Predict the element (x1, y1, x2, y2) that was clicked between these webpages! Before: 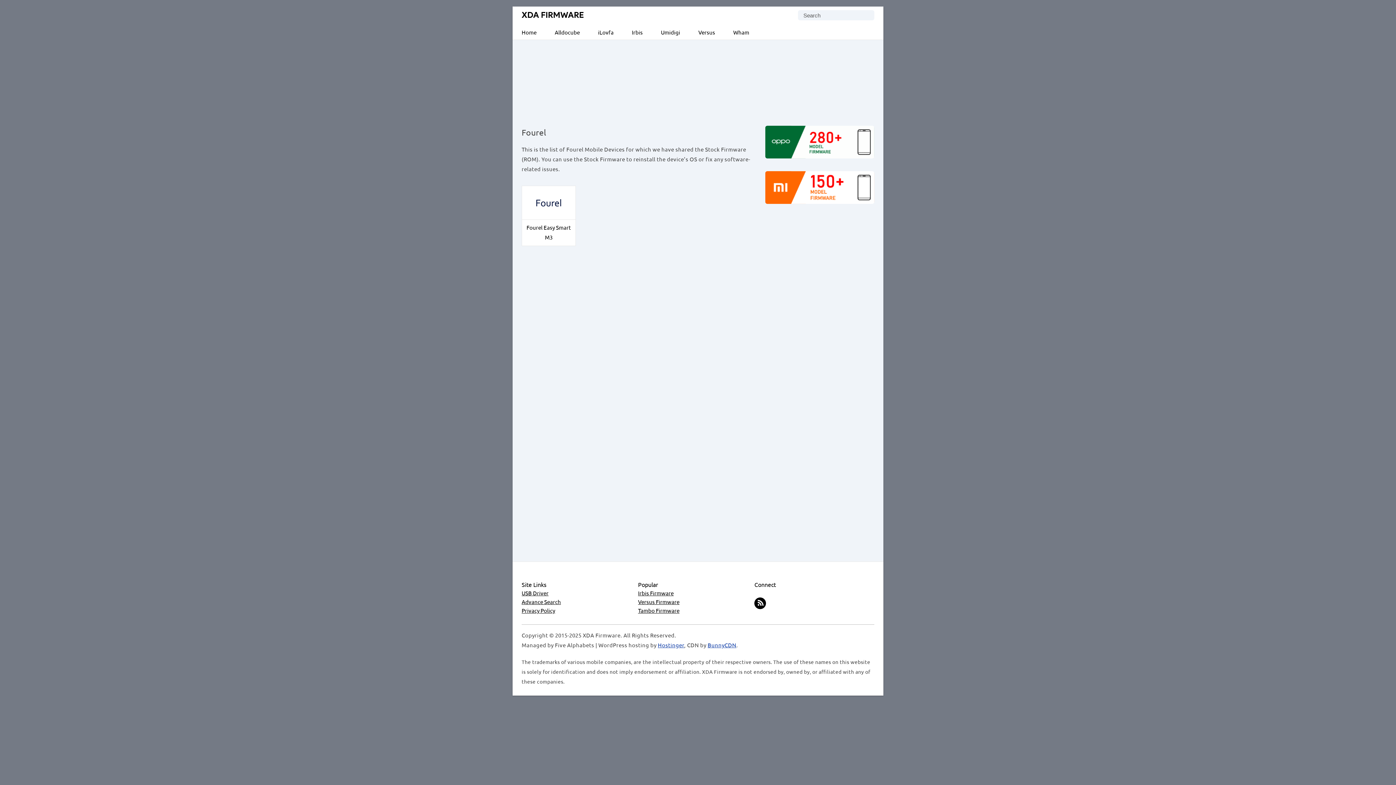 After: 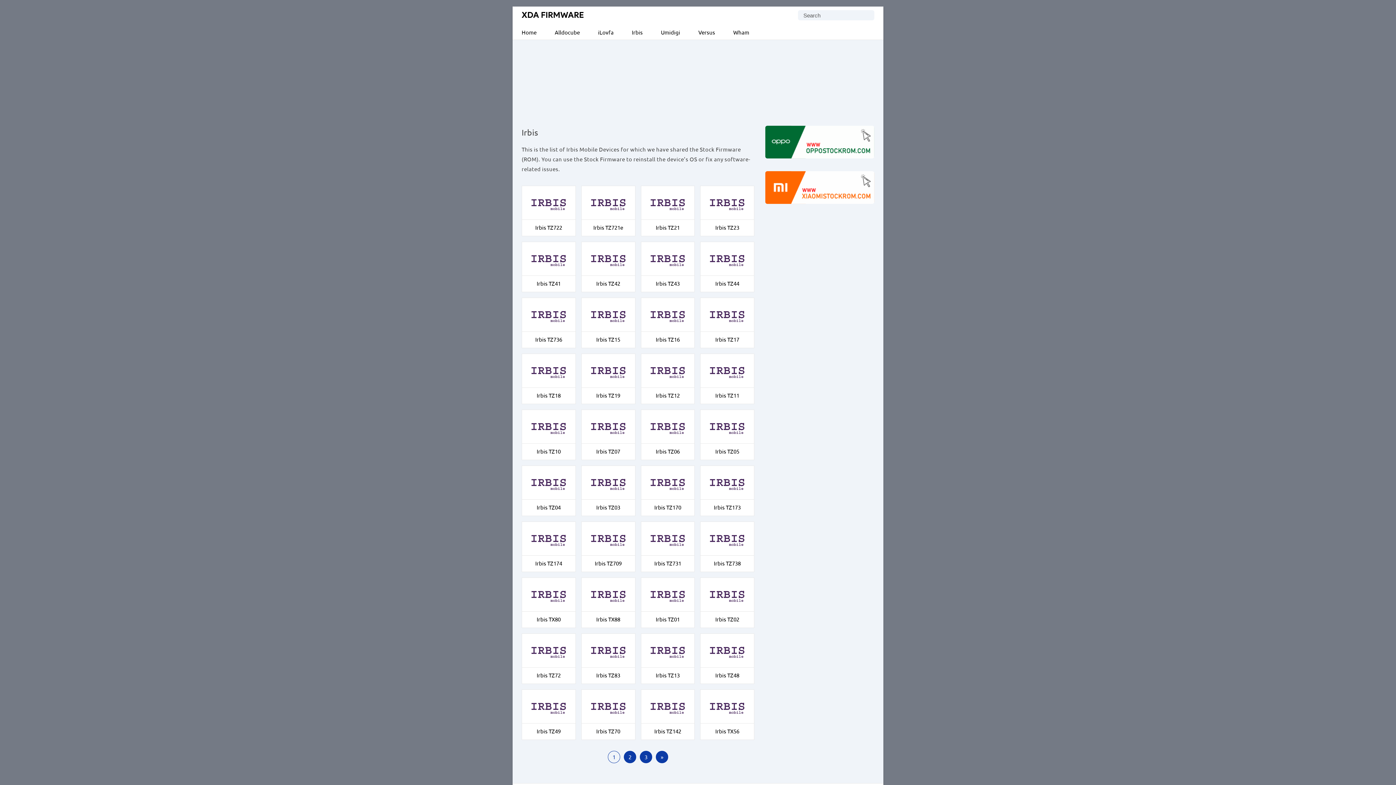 Action: label: Irbis Firmware bbox: (638, 589, 673, 596)